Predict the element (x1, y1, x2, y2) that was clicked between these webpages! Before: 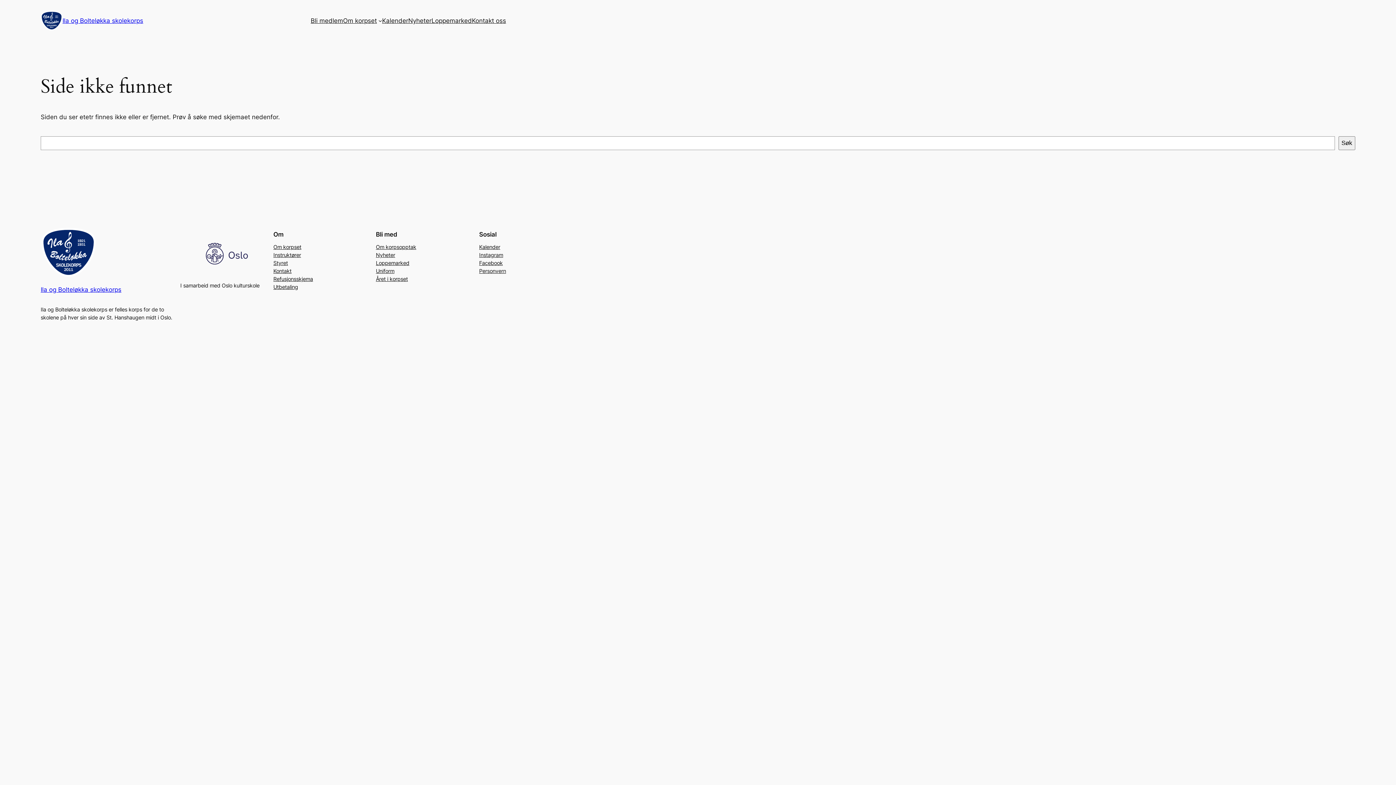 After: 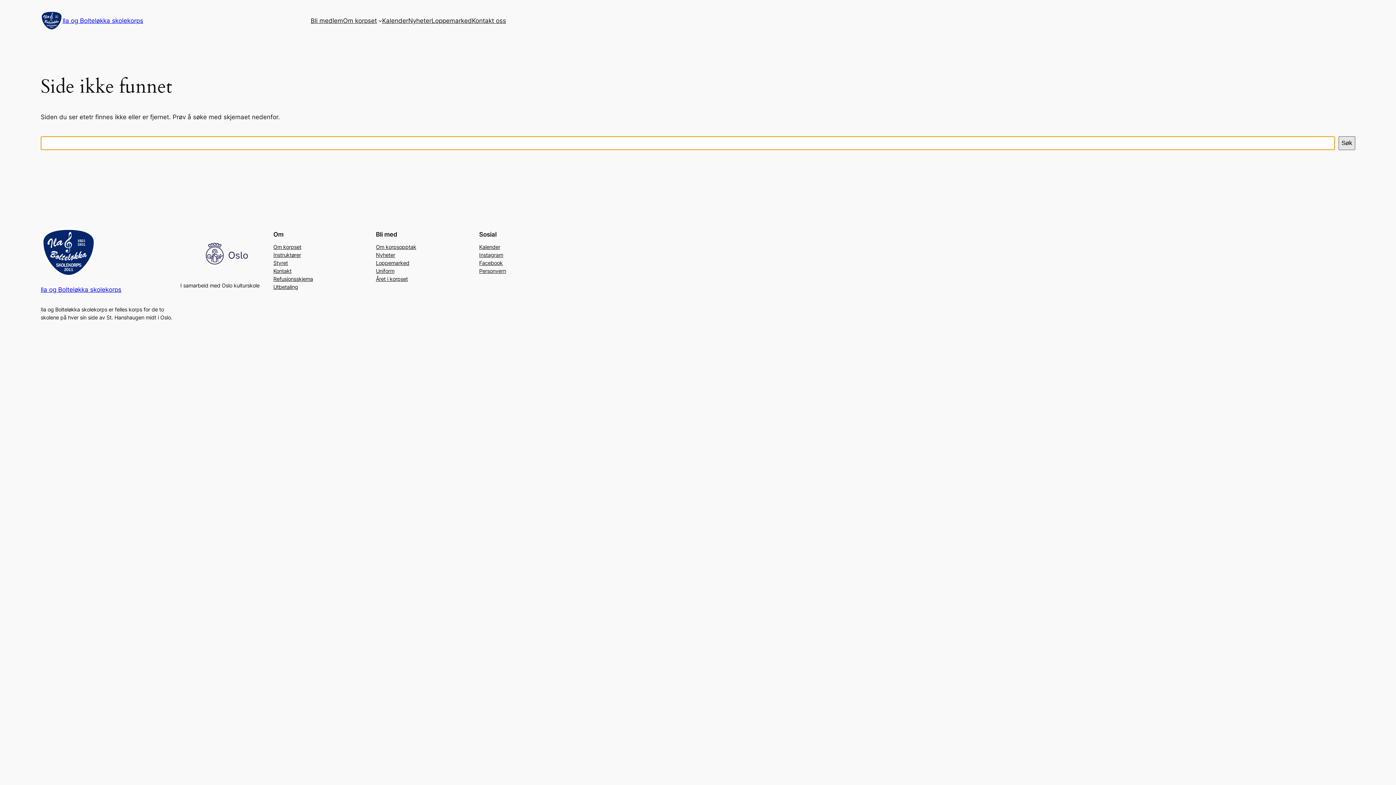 Action: label: Søk bbox: (1338, 136, 1355, 150)